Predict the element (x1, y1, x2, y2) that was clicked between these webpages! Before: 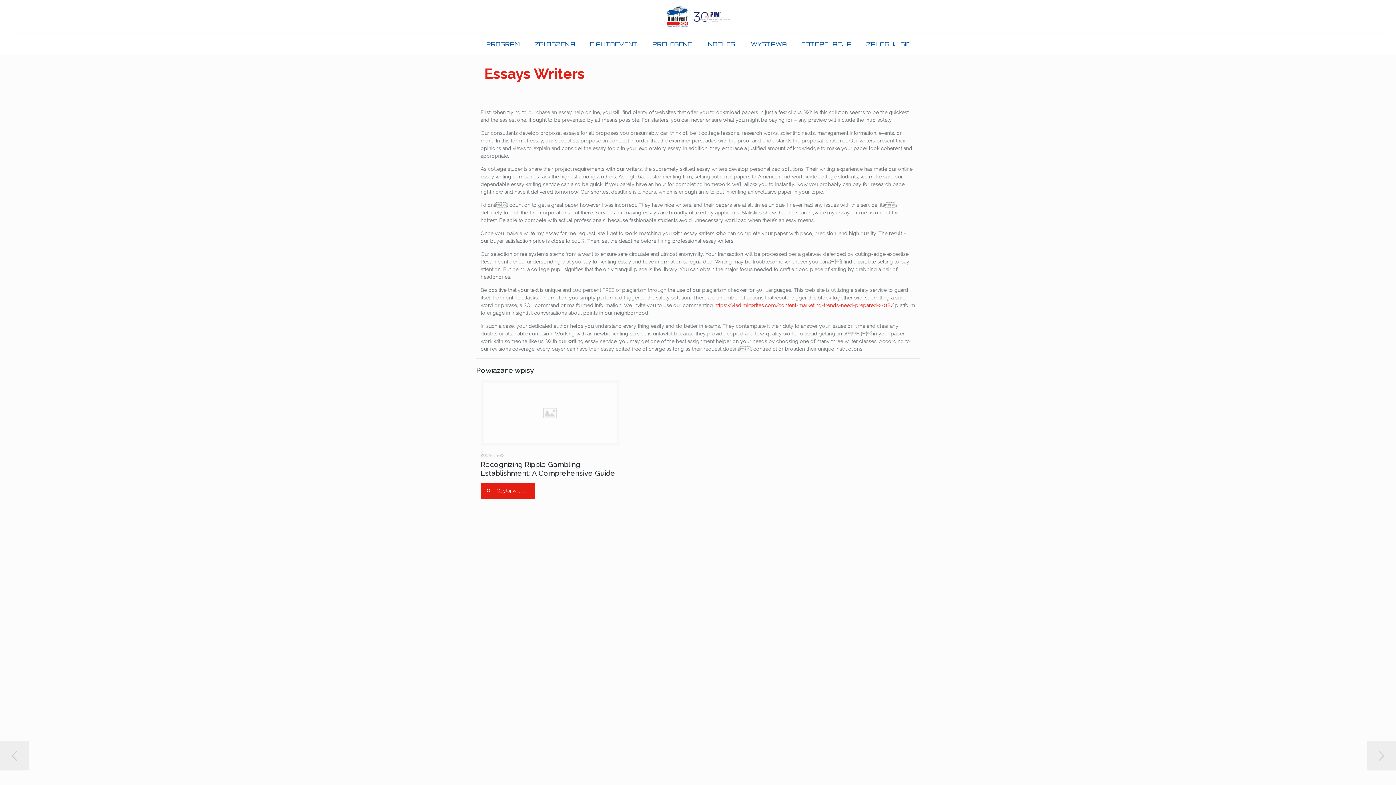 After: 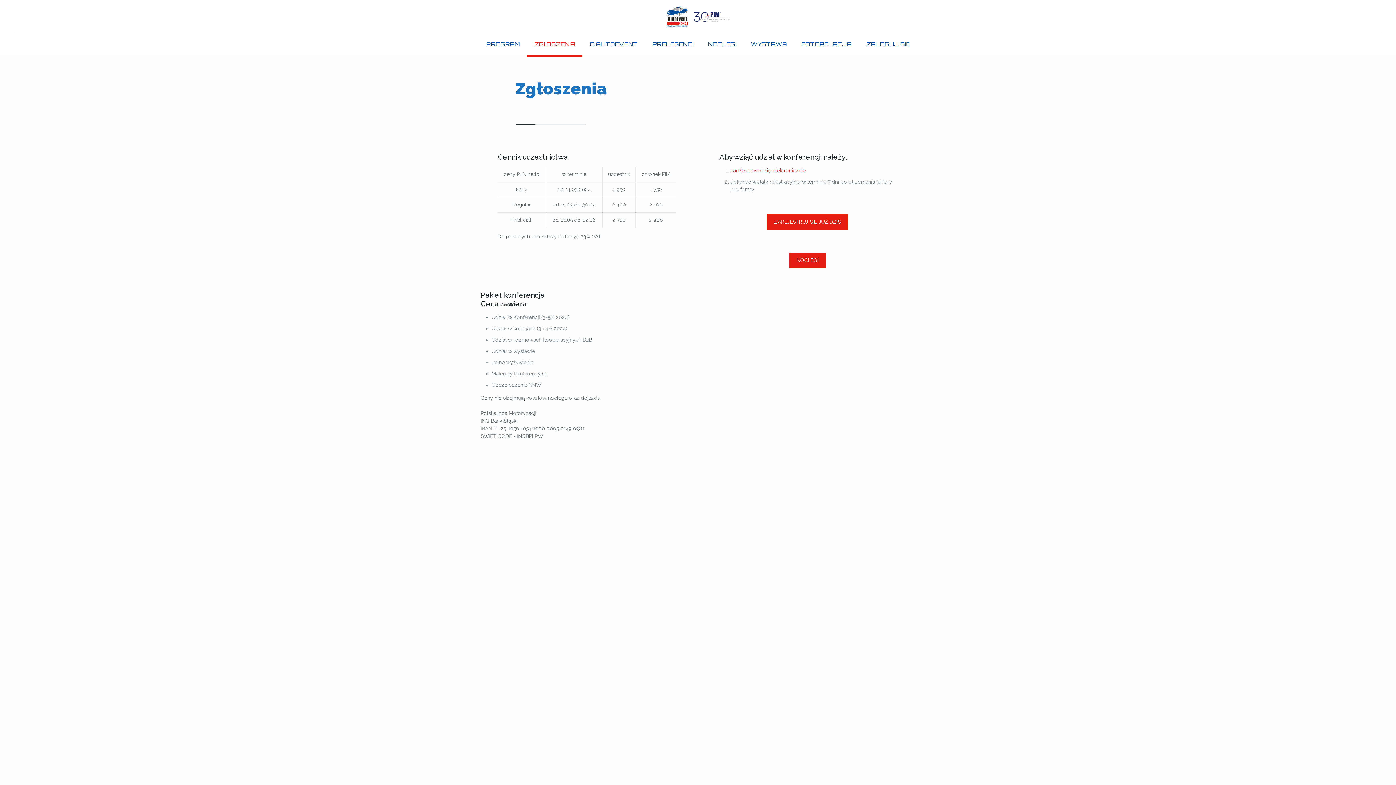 Action: label: ZGŁOSZENIA bbox: (527, 33, 582, 55)